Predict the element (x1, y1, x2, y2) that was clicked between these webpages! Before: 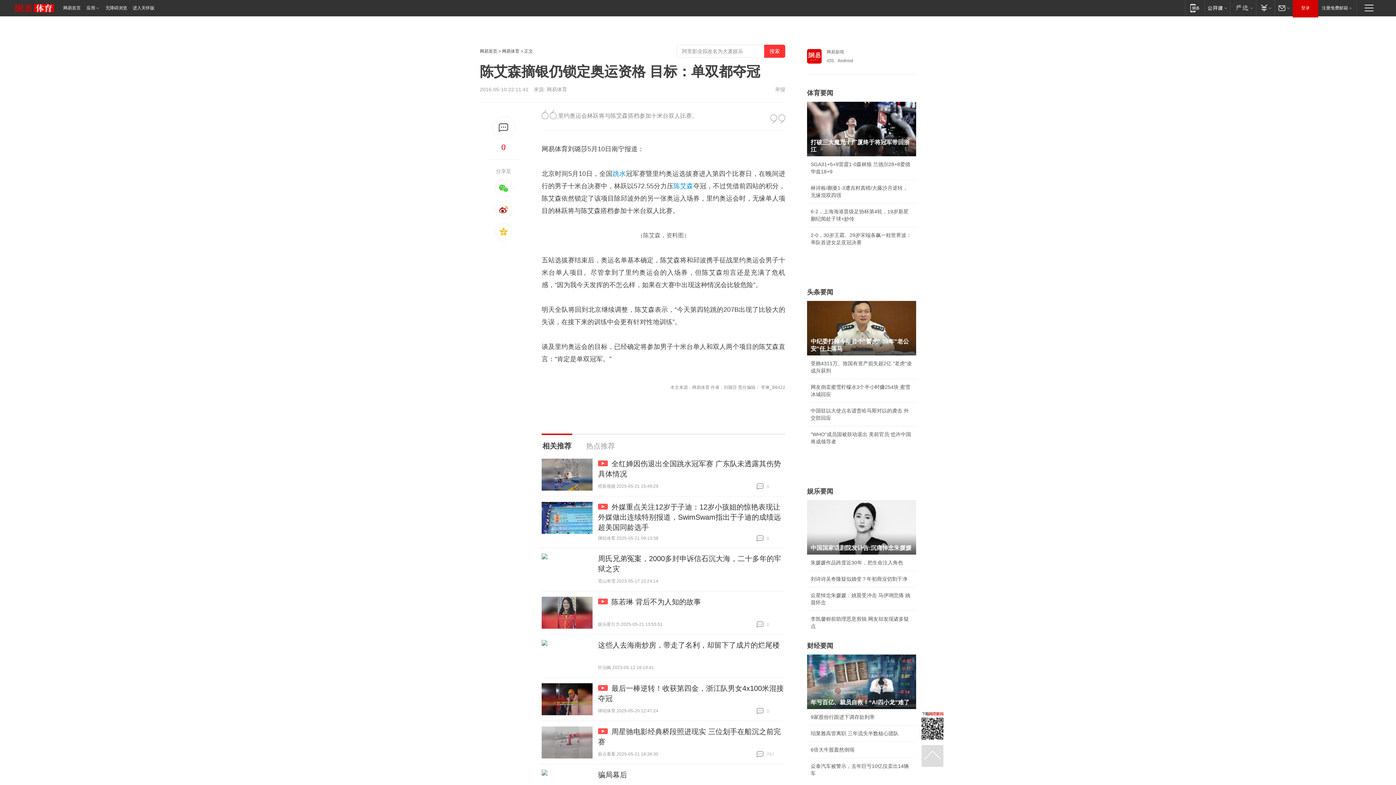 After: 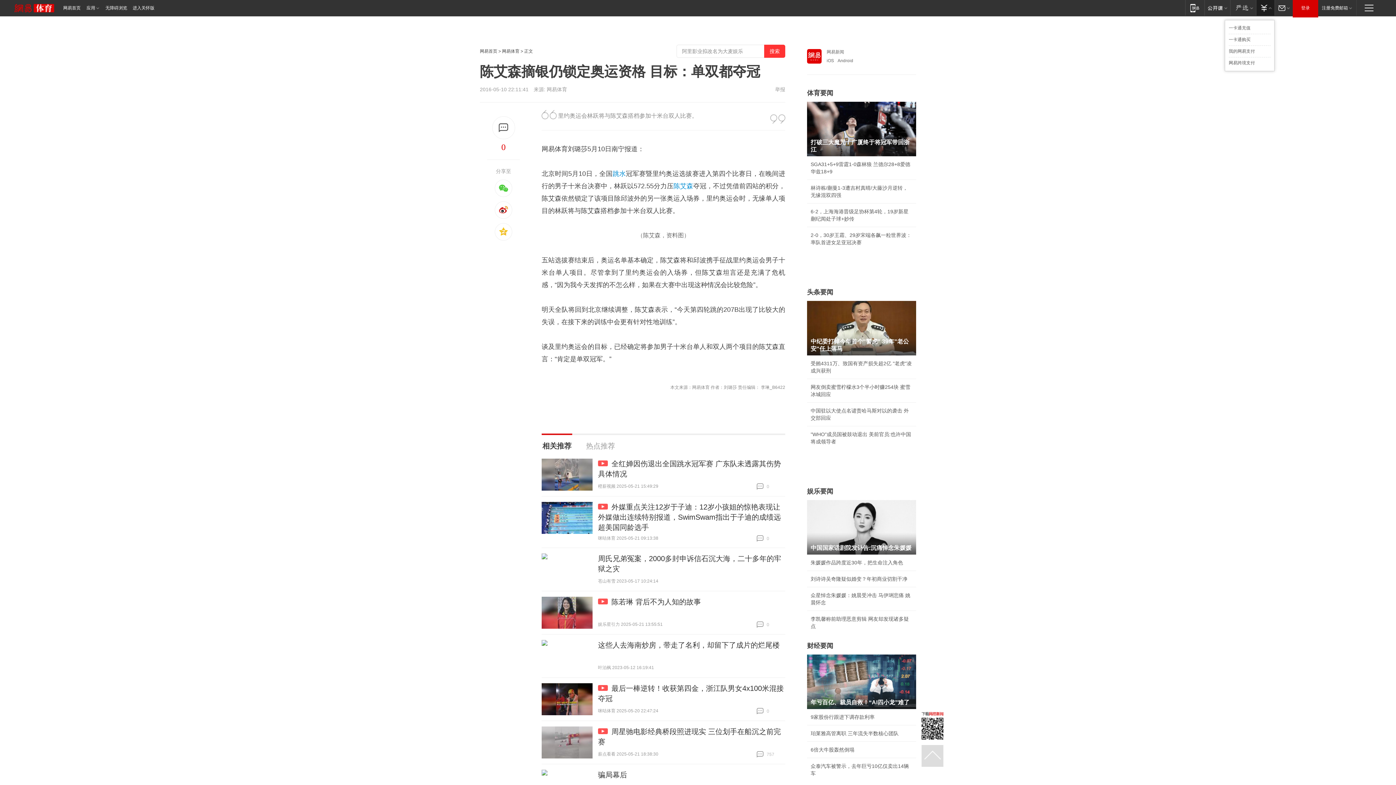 Action: label: 支付 bbox: (1256, 0, 1274, 15)